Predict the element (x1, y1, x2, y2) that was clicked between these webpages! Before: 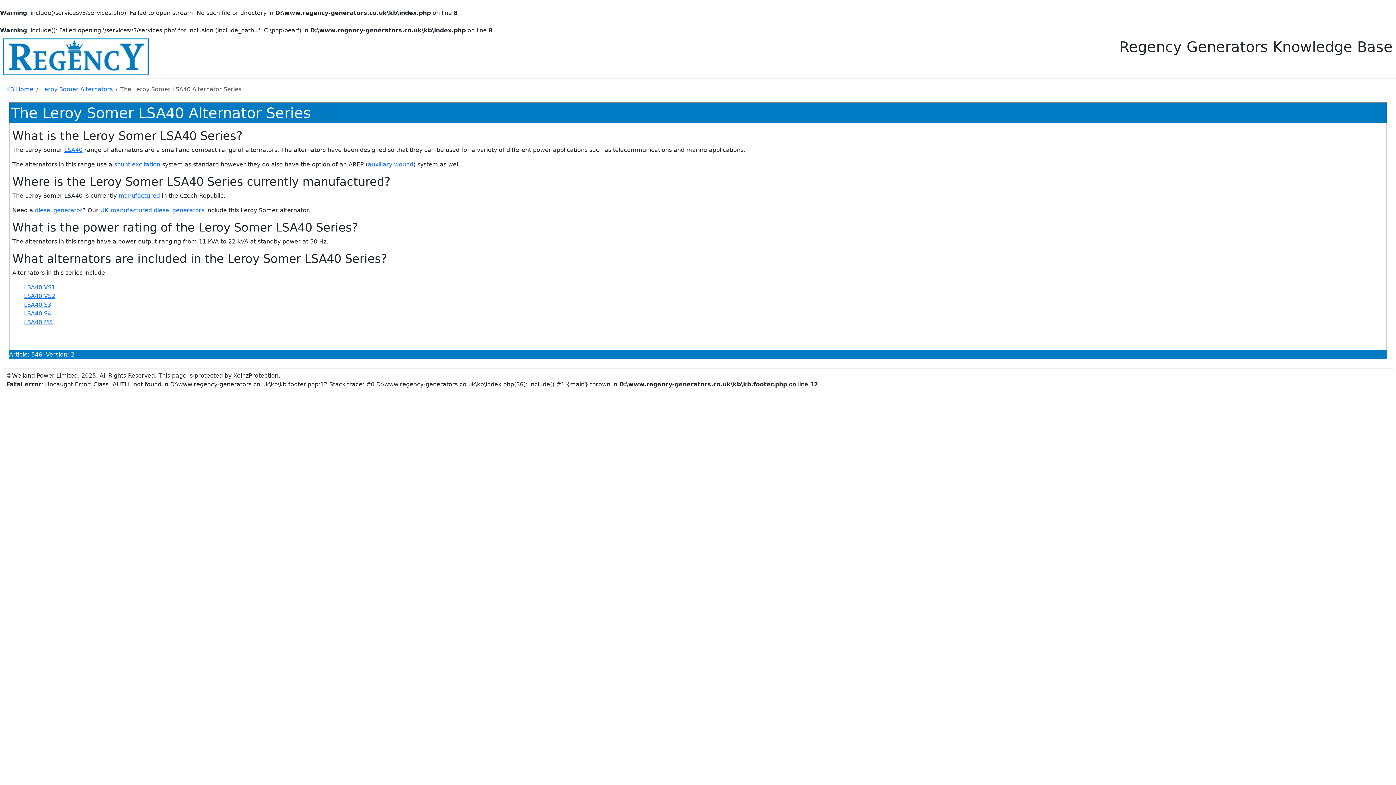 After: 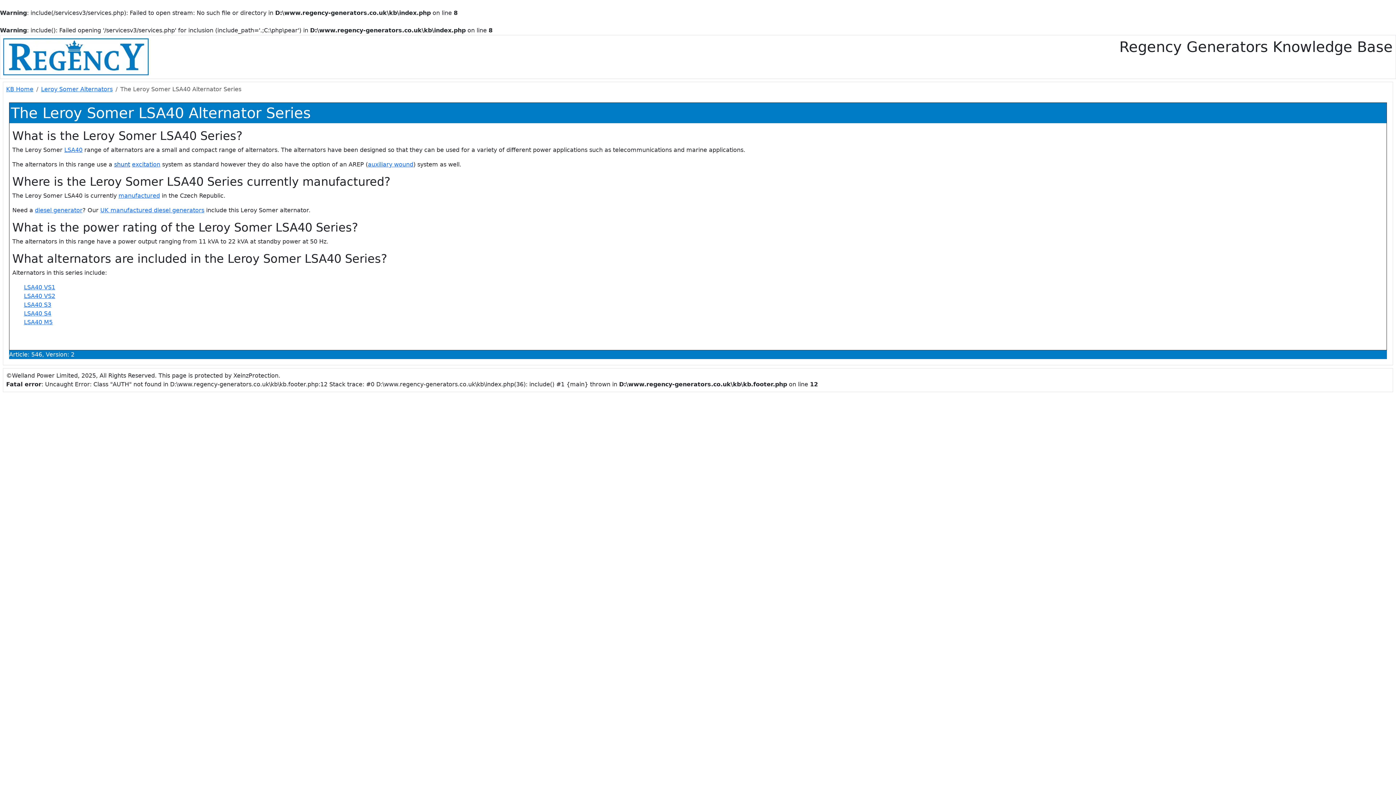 Action: label: shunt bbox: (114, 161, 130, 168)